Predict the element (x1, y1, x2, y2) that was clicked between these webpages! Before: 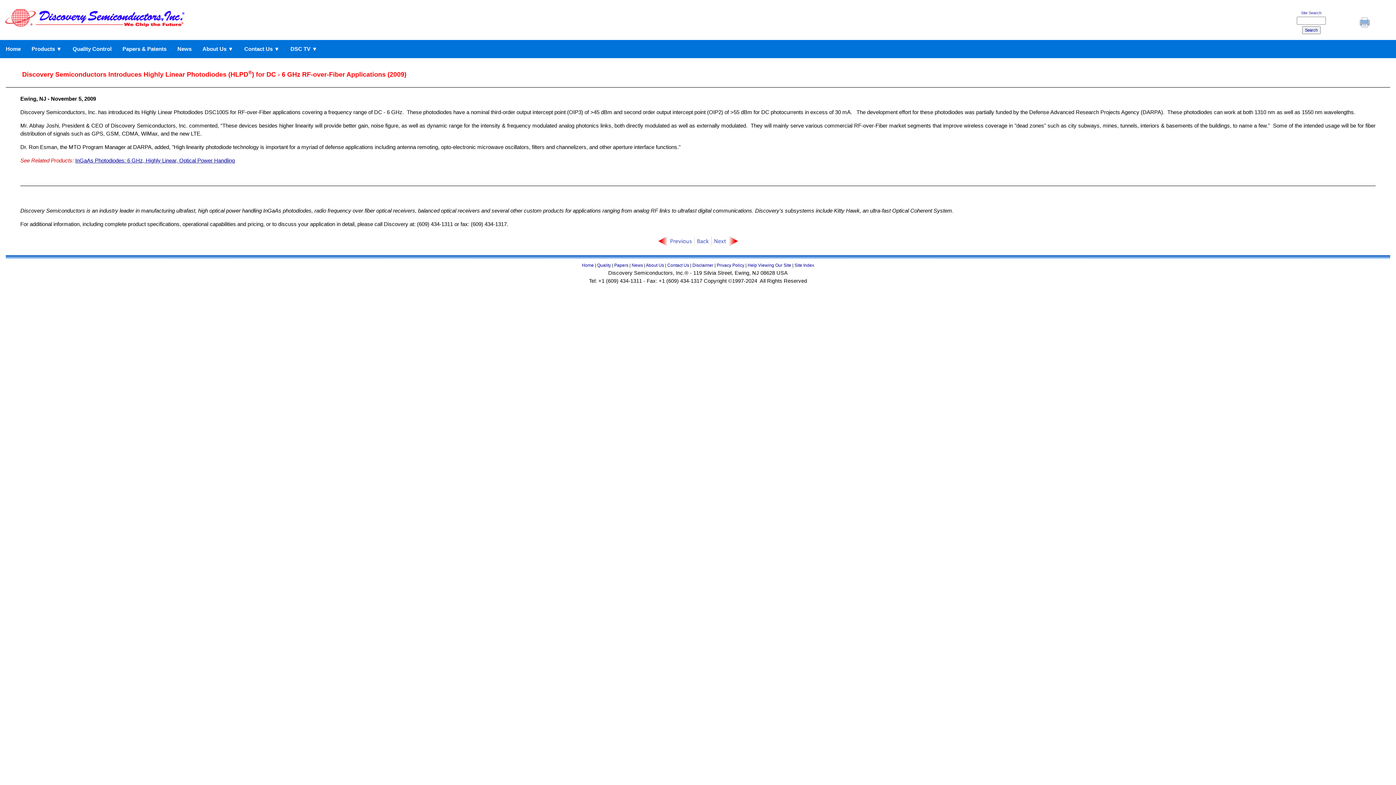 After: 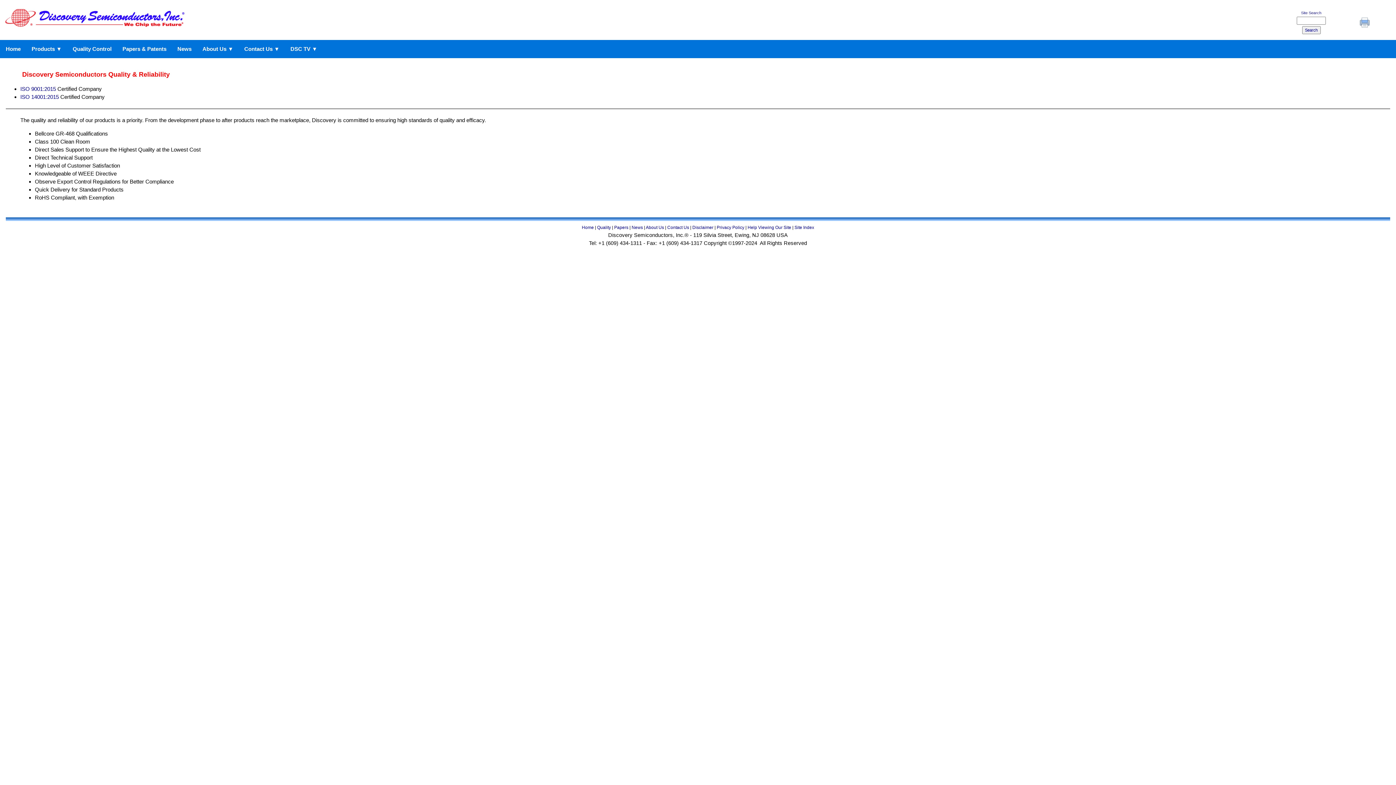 Action: label: Quality Control bbox: (67, 42, 117, 55)